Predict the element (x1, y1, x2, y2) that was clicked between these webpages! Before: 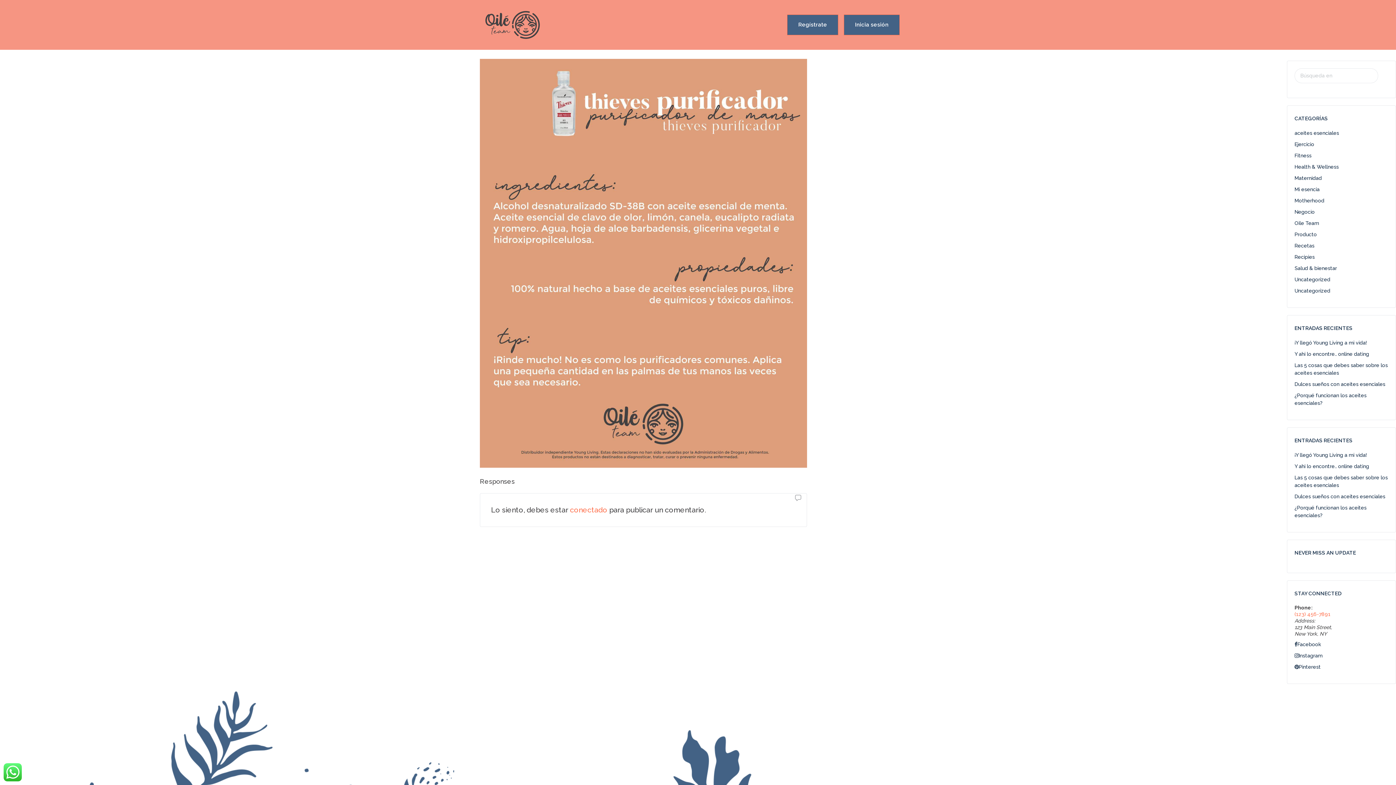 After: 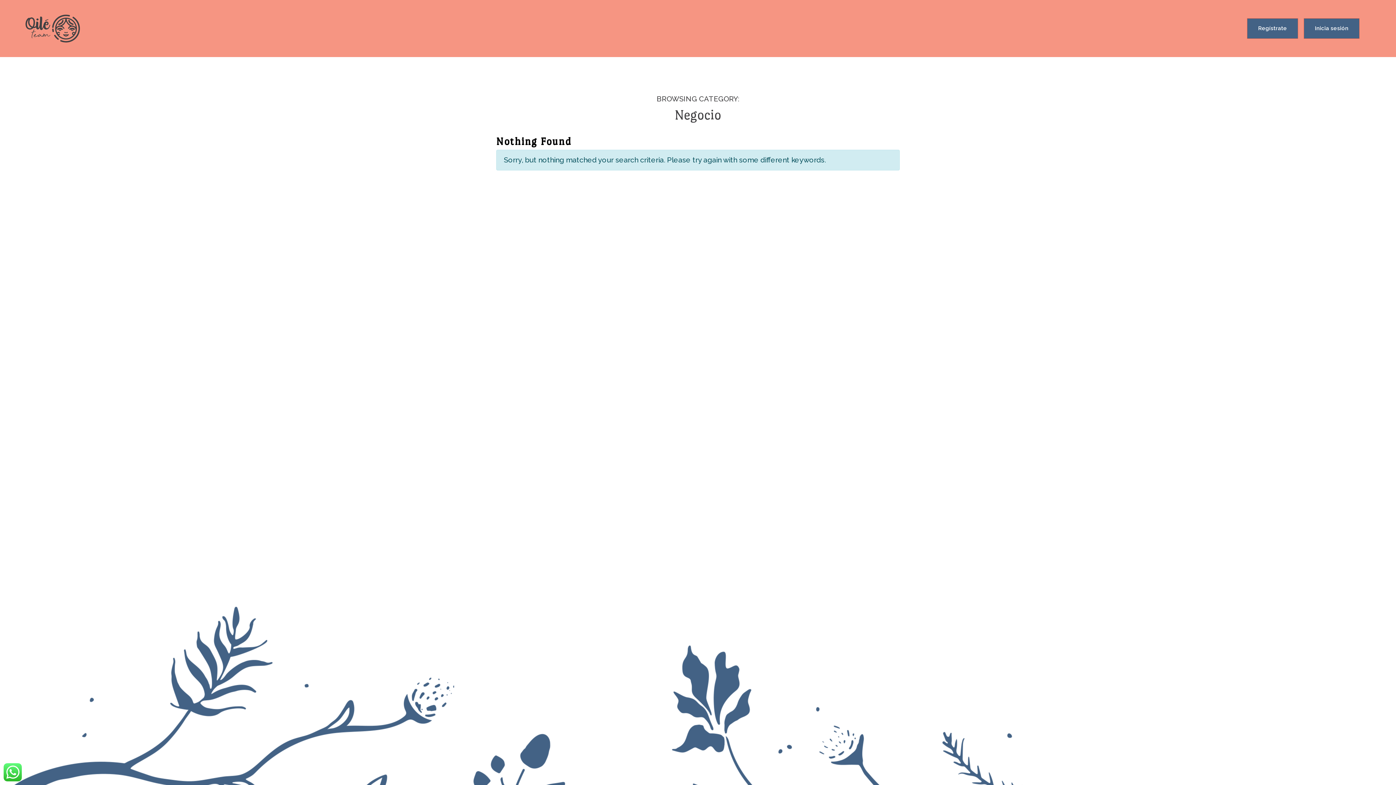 Action: label: Negocio bbox: (1294, 209, 1315, 214)